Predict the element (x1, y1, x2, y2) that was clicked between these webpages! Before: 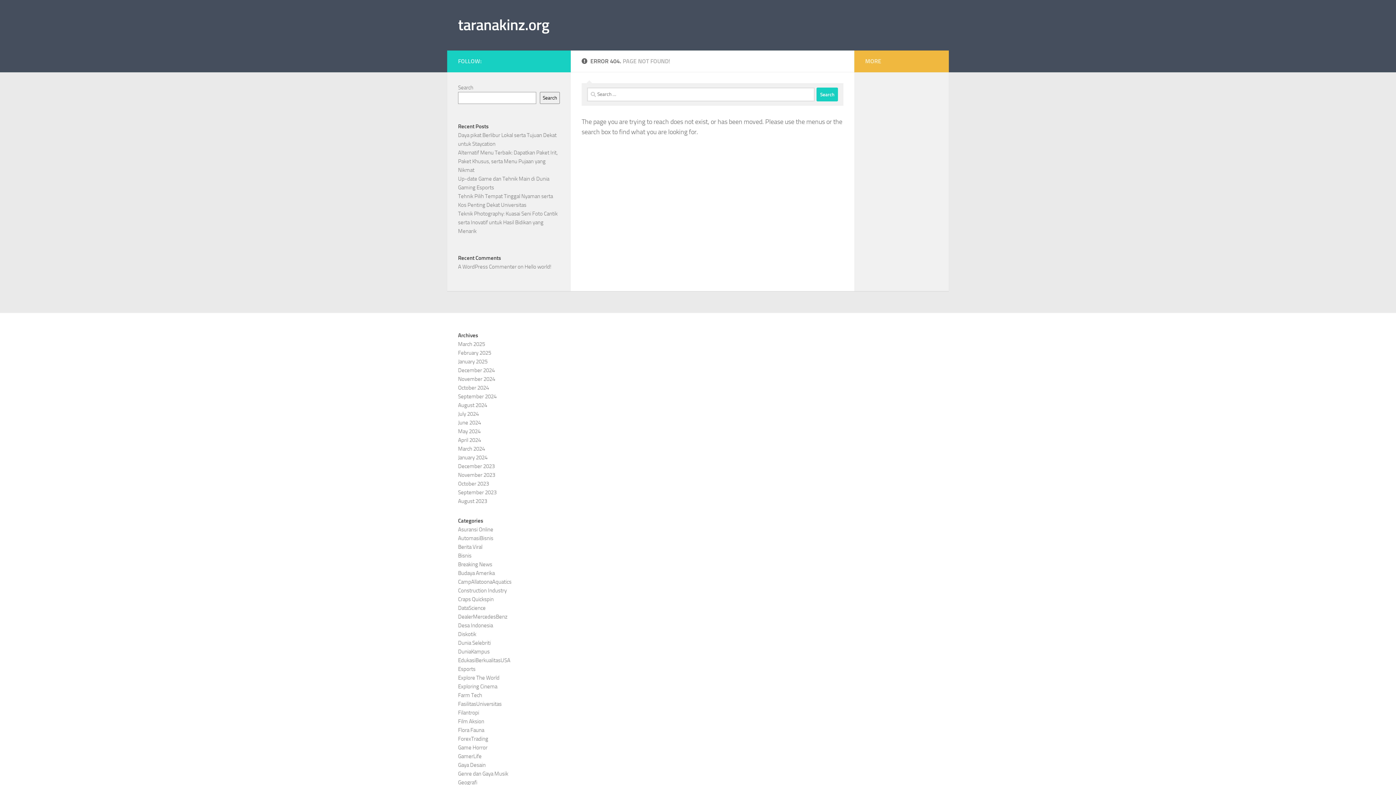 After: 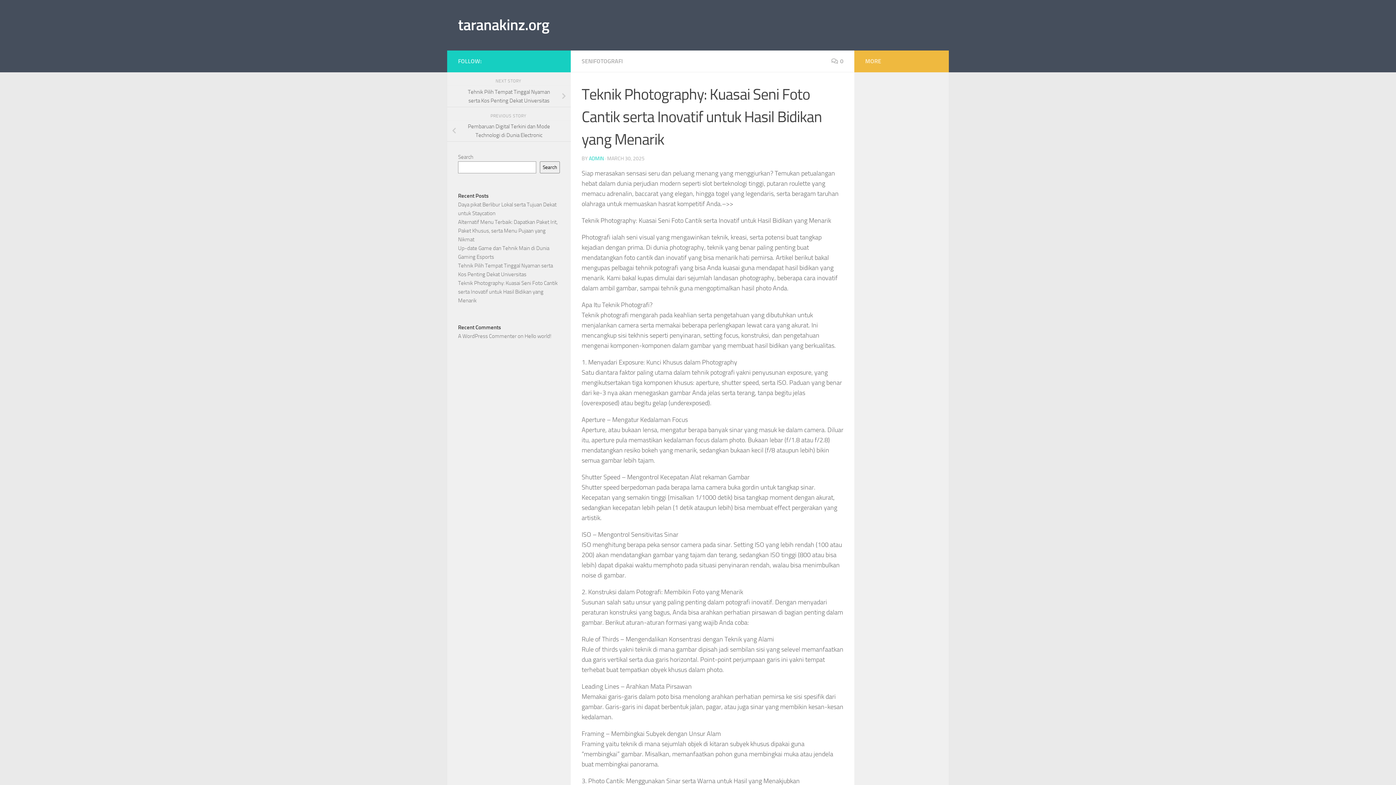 Action: bbox: (458, 210, 557, 234) label: Teknik Photography: Kuasai Seni Foto Cantik serta Inovatif untuk Hasil Bidikan yang Menarik